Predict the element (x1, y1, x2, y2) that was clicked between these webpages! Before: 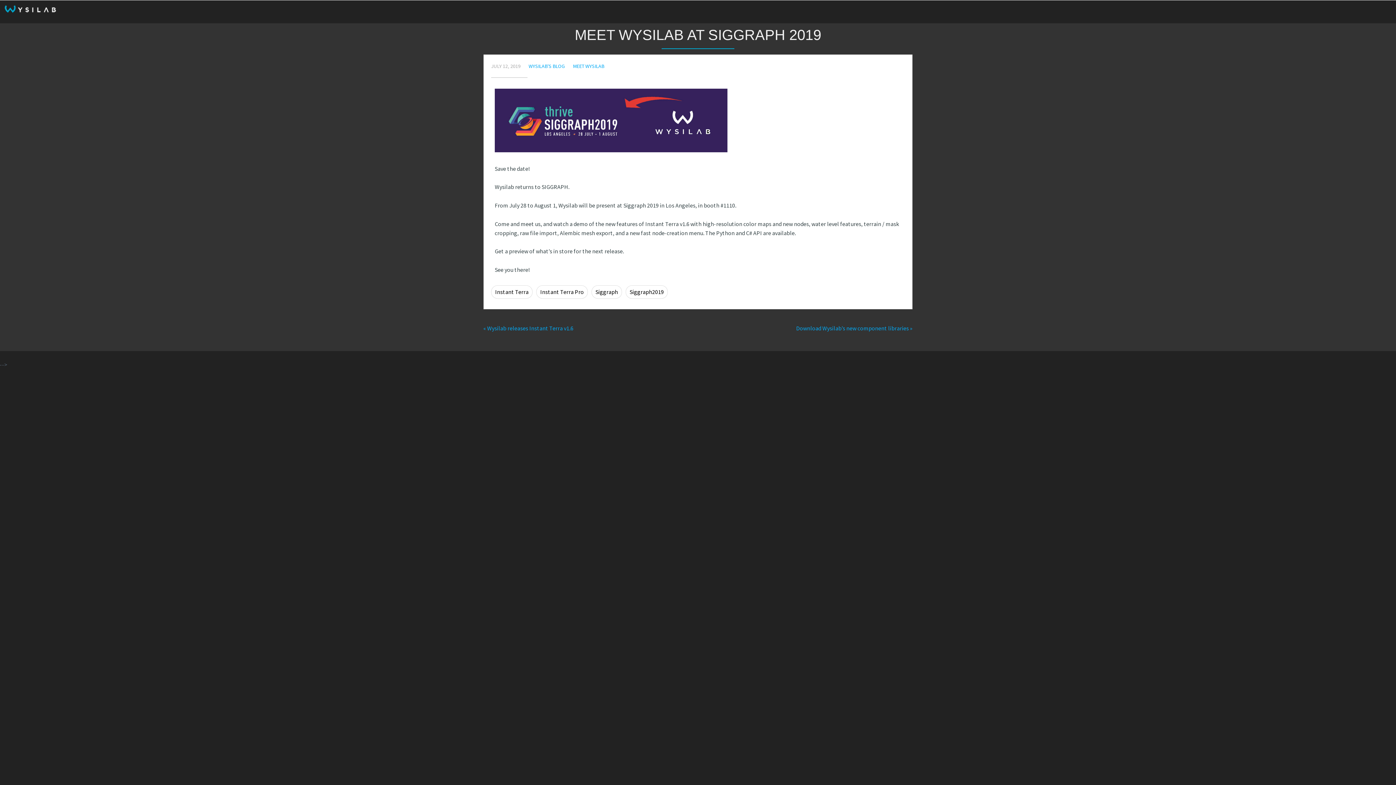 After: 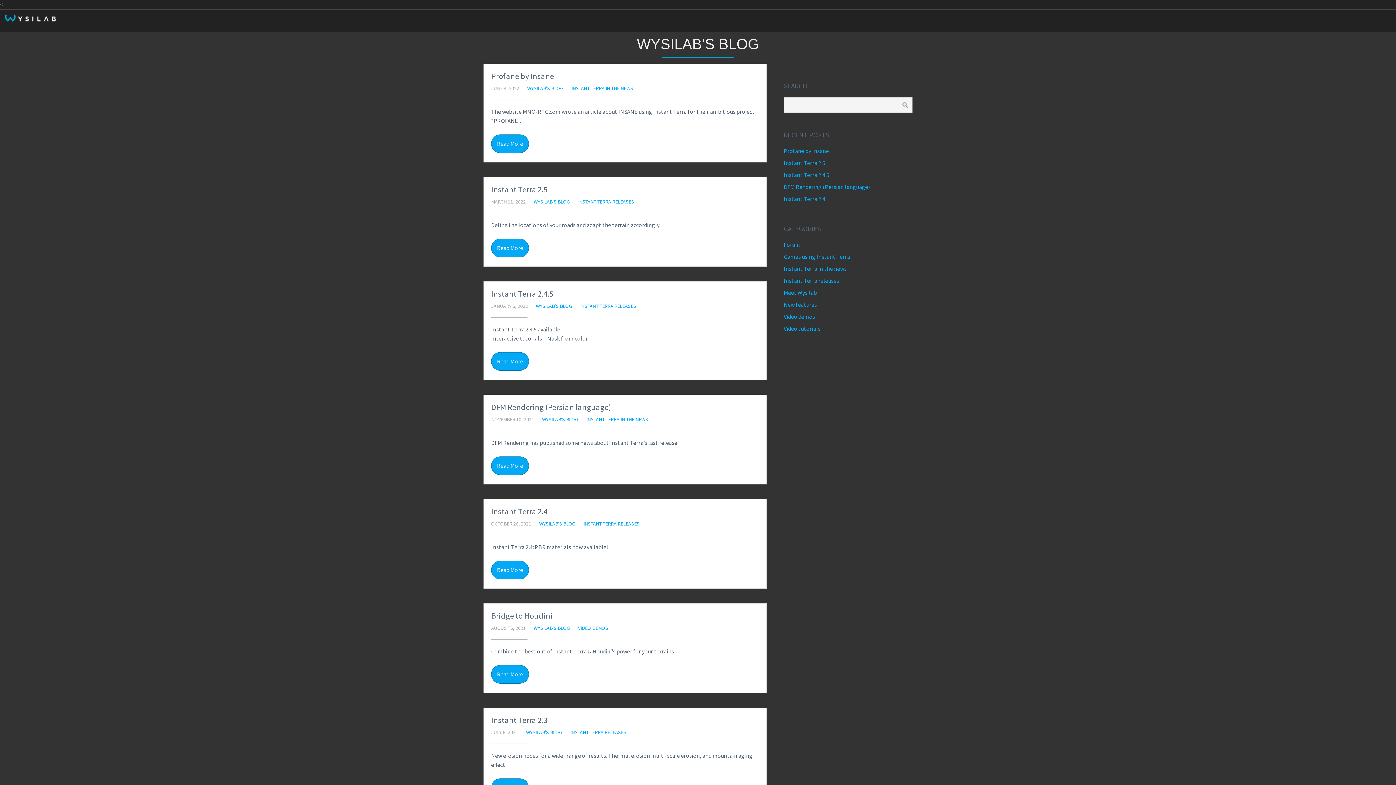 Action: label: WYSILAB'S BLOG bbox: (528, 62, 565, 69)